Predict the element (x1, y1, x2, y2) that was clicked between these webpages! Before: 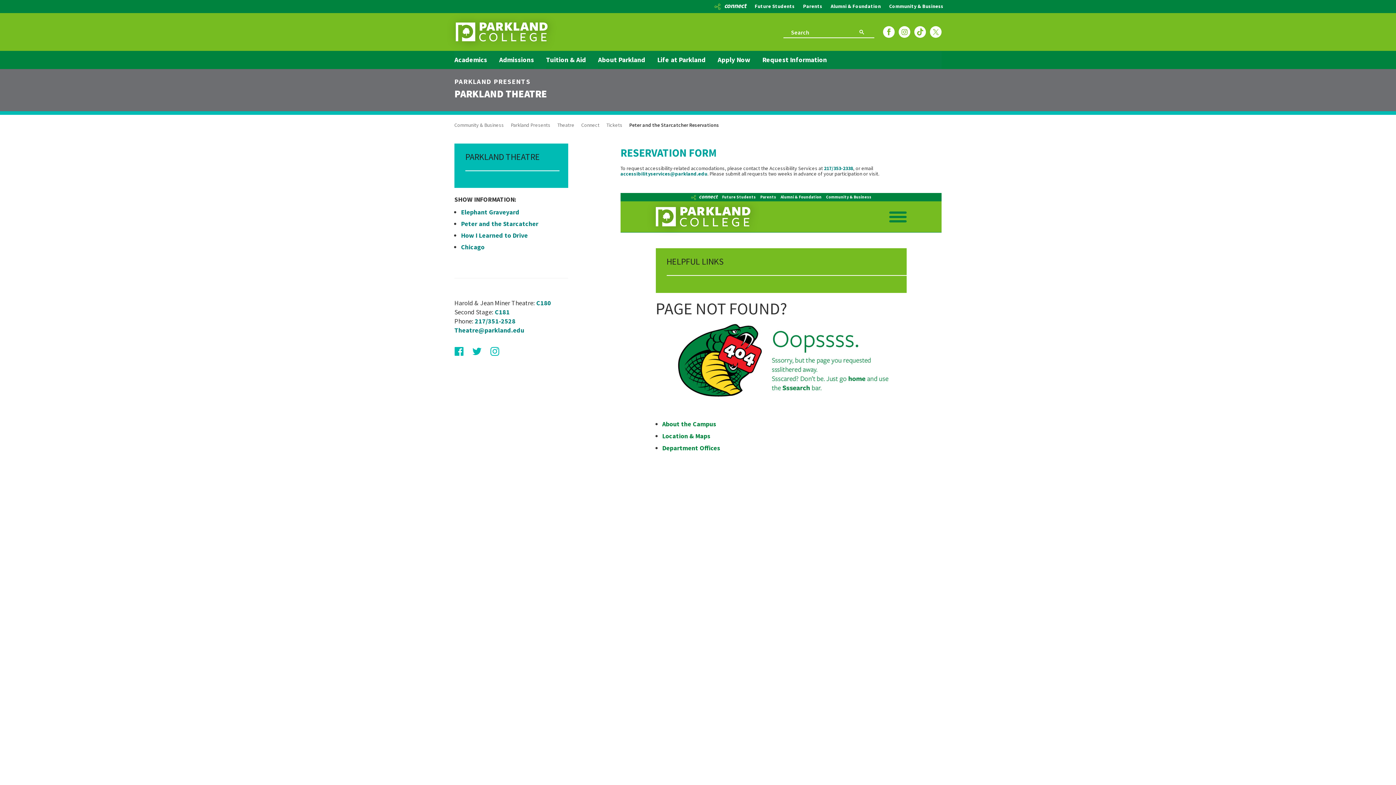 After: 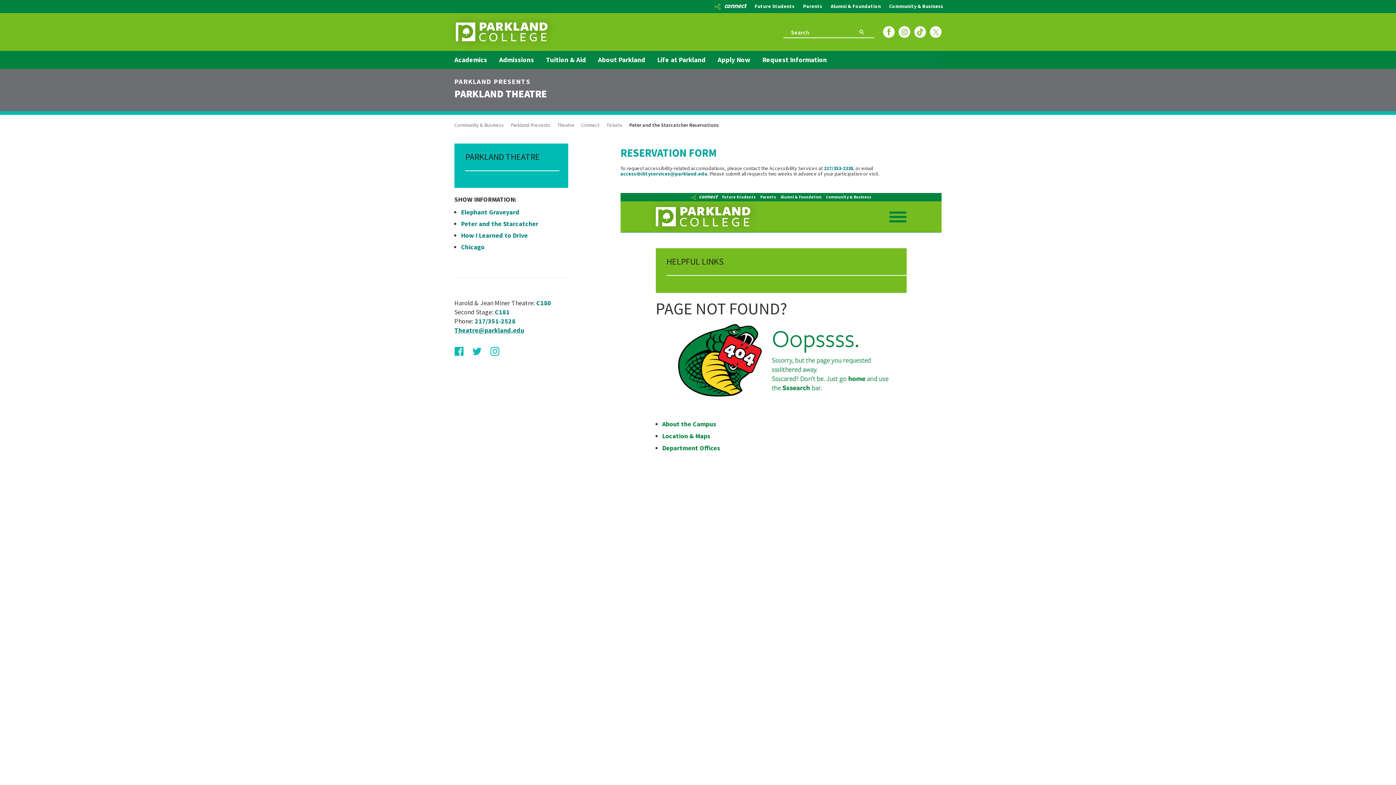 Action: label: Theatre@parkland.edu bbox: (454, 326, 524, 334)